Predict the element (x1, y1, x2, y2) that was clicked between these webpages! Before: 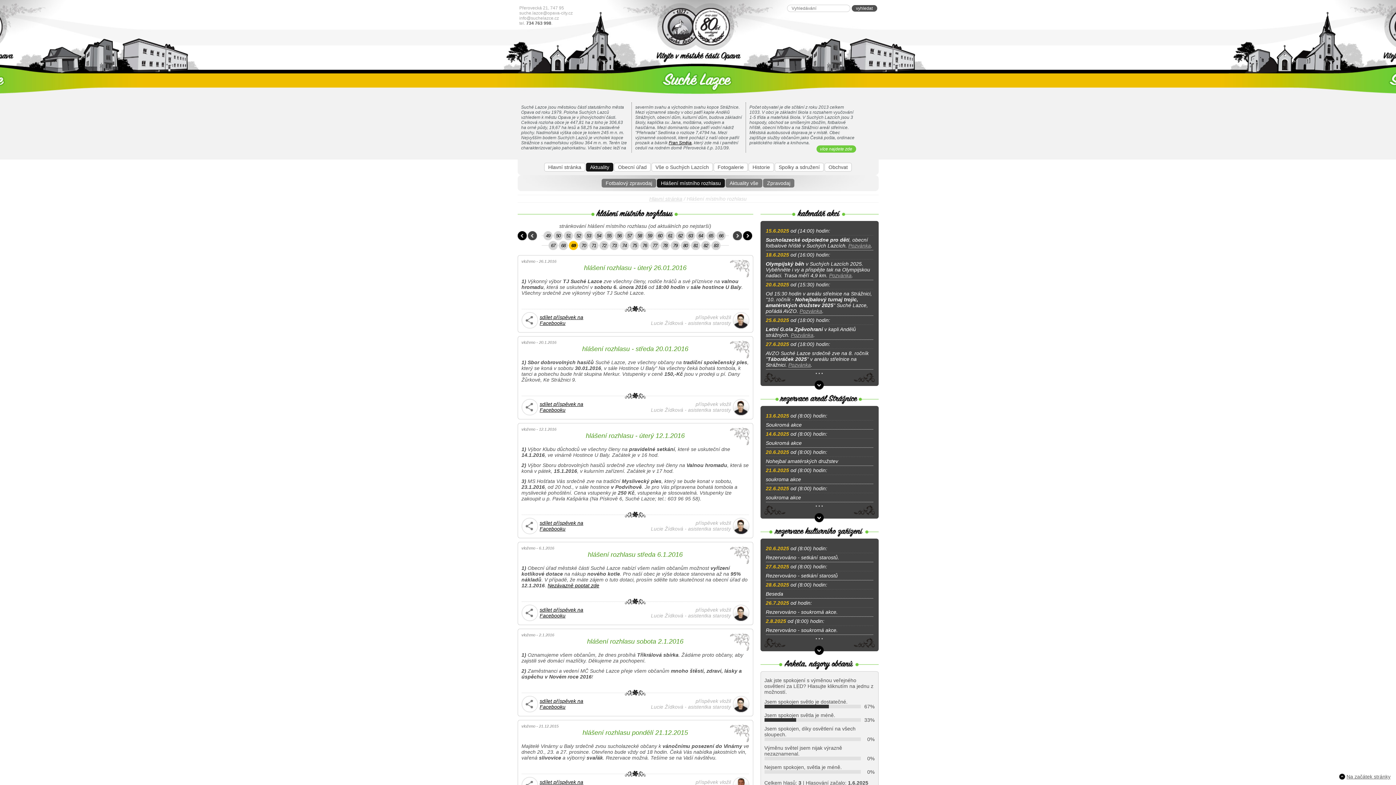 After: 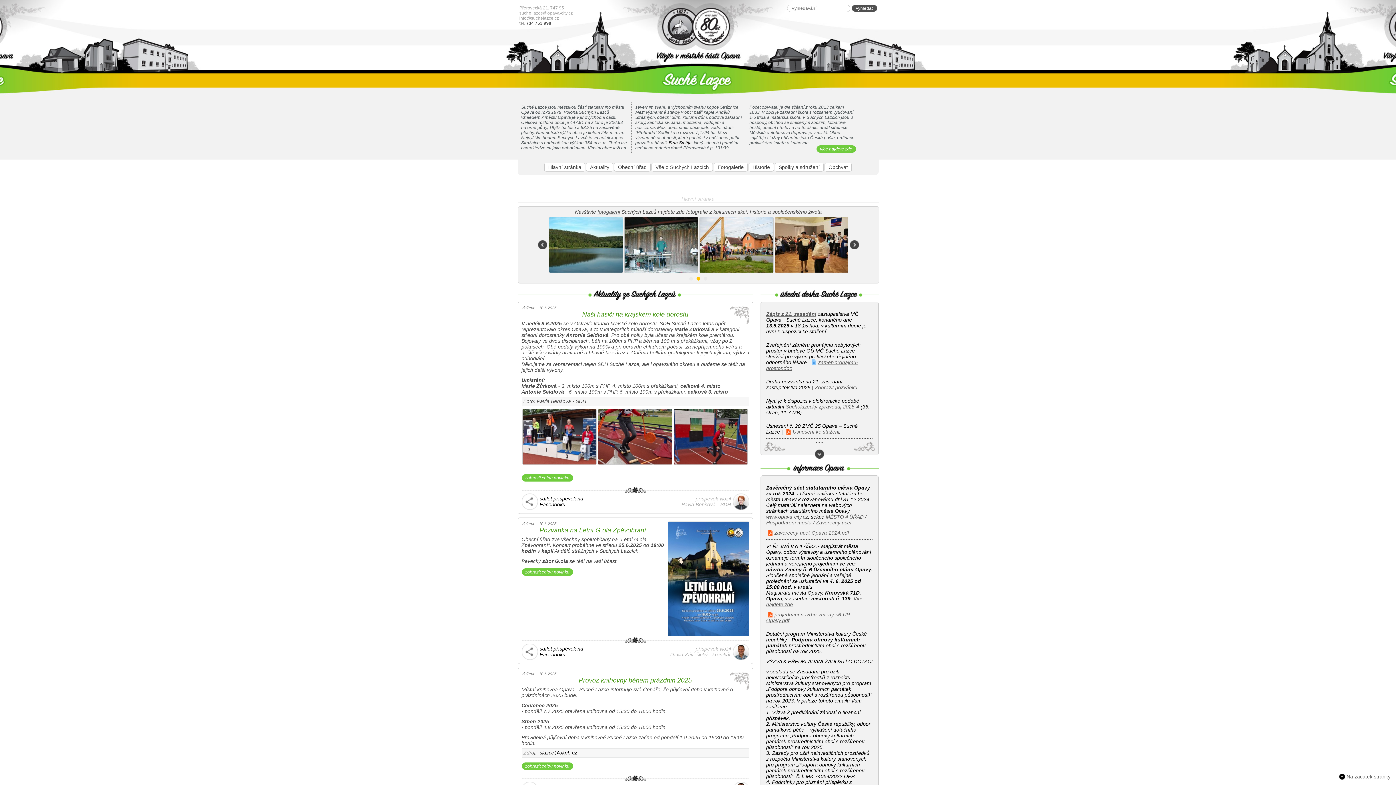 Action: bbox: (649, 196, 682, 201) label: Hlavní stránka